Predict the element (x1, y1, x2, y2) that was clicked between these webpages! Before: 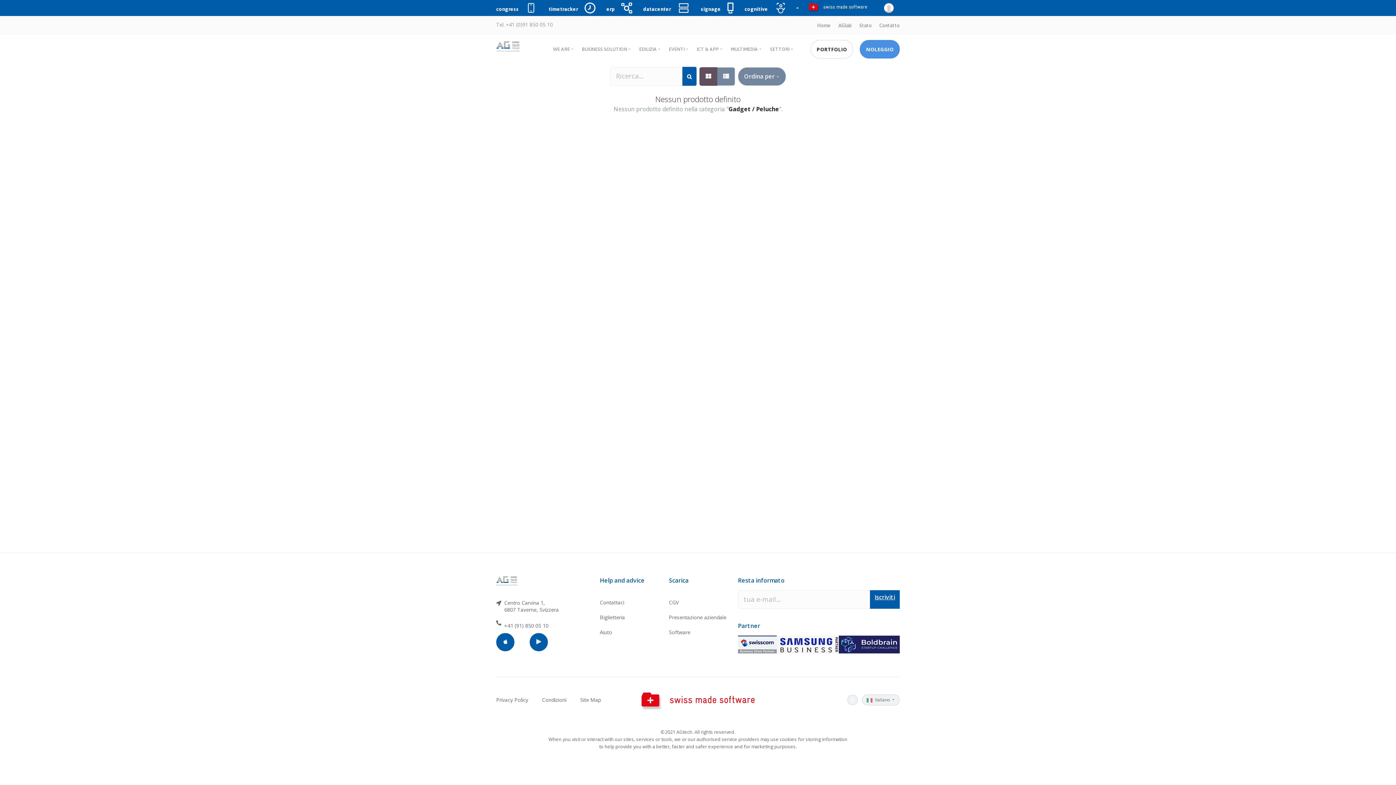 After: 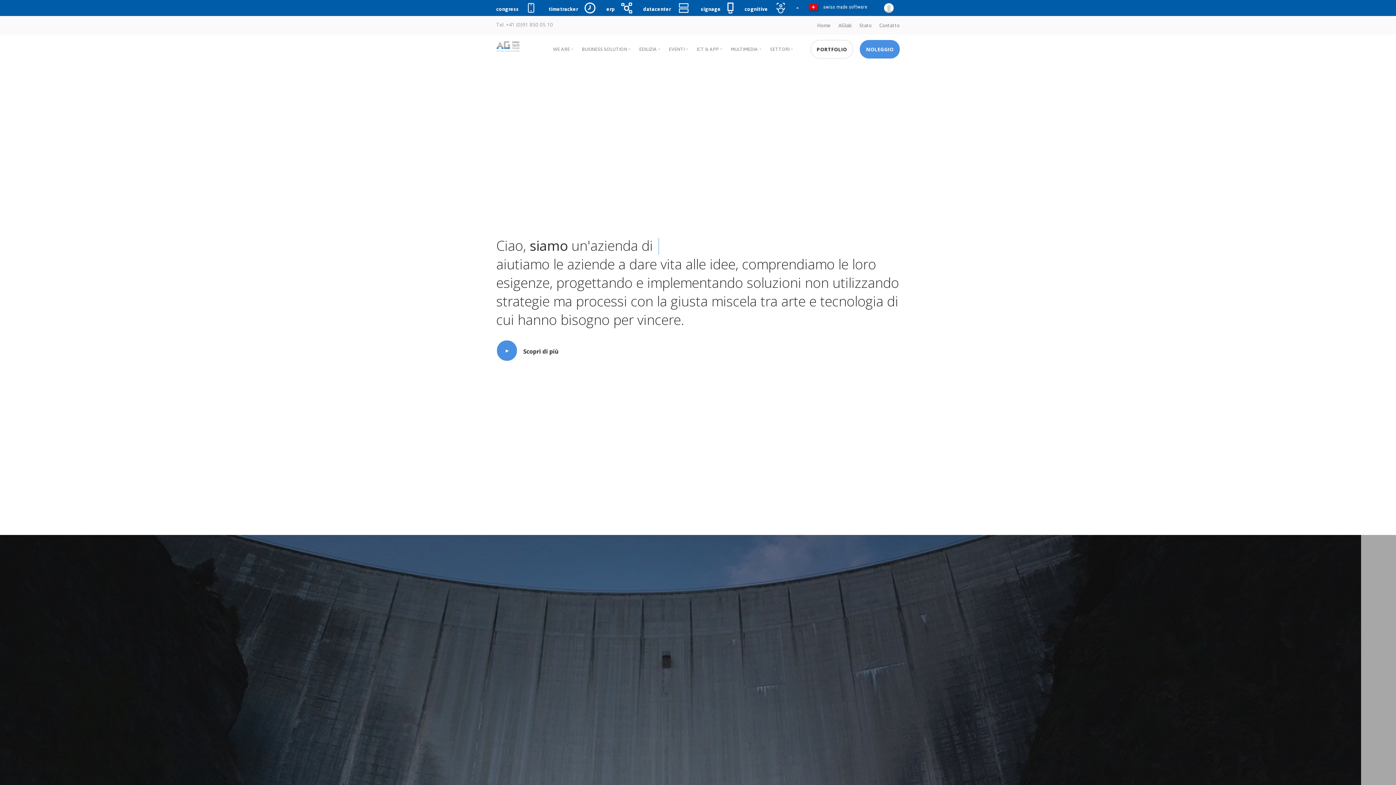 Action: bbox: (496, 40, 521, 48)